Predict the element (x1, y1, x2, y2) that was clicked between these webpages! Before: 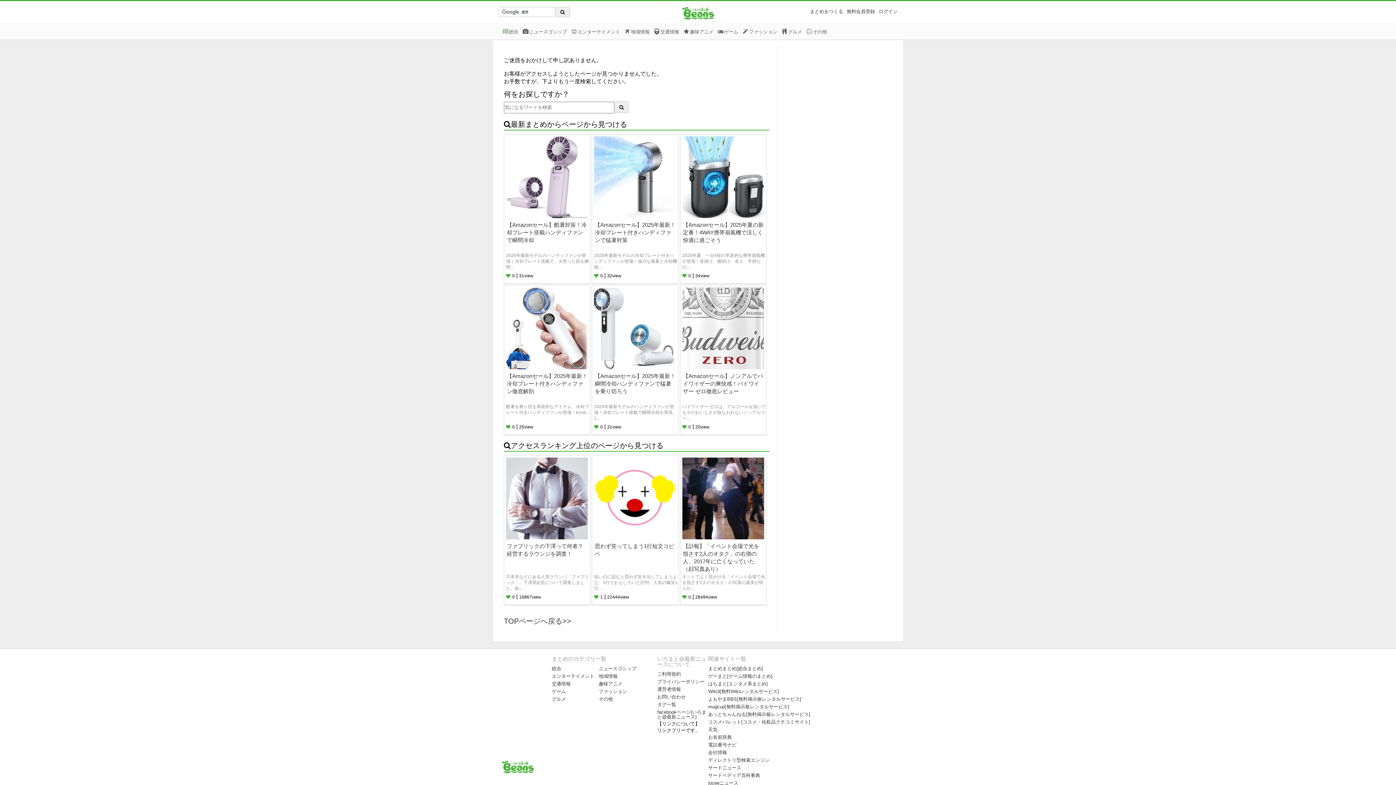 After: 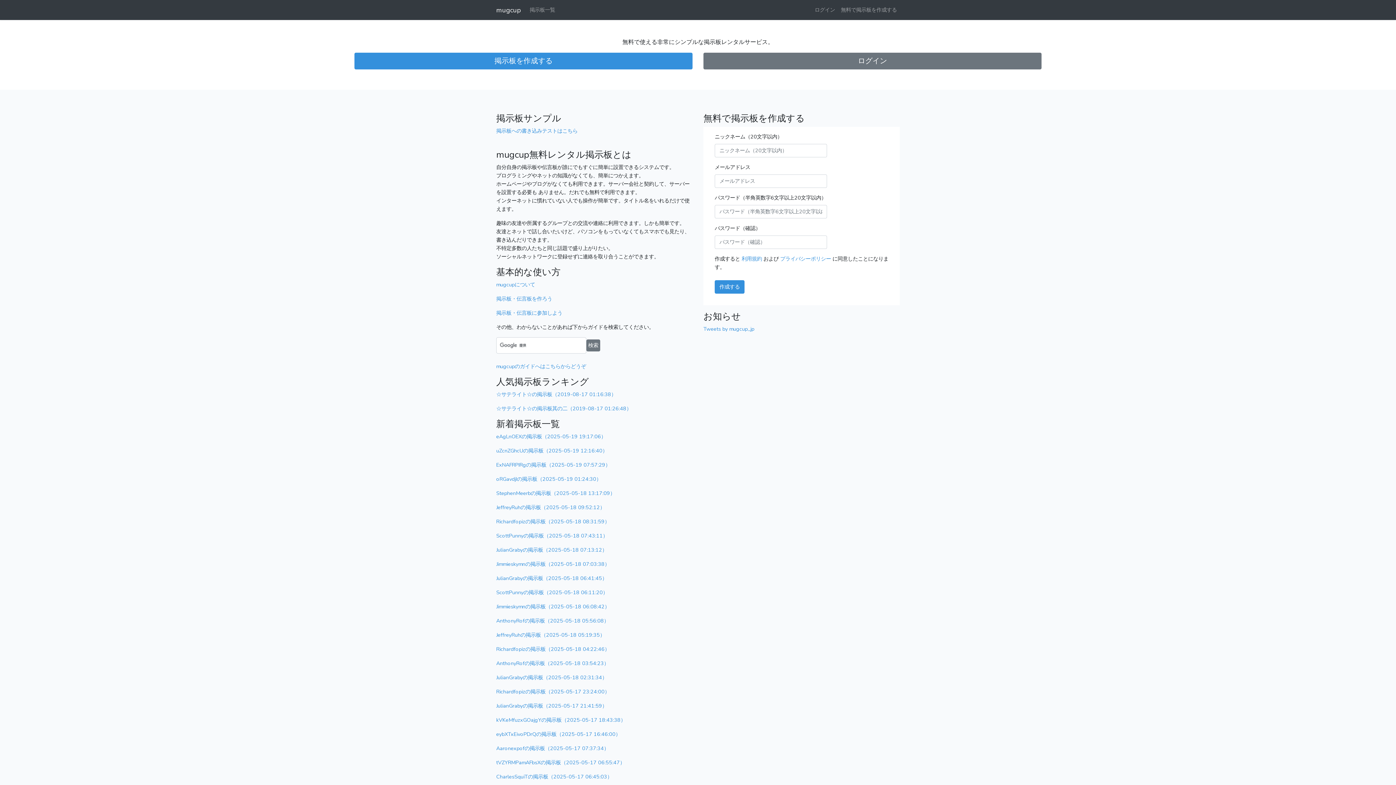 Action: bbox: (708, 703, 789, 710) label: mugcup[無料掲示板レンタルサービス]